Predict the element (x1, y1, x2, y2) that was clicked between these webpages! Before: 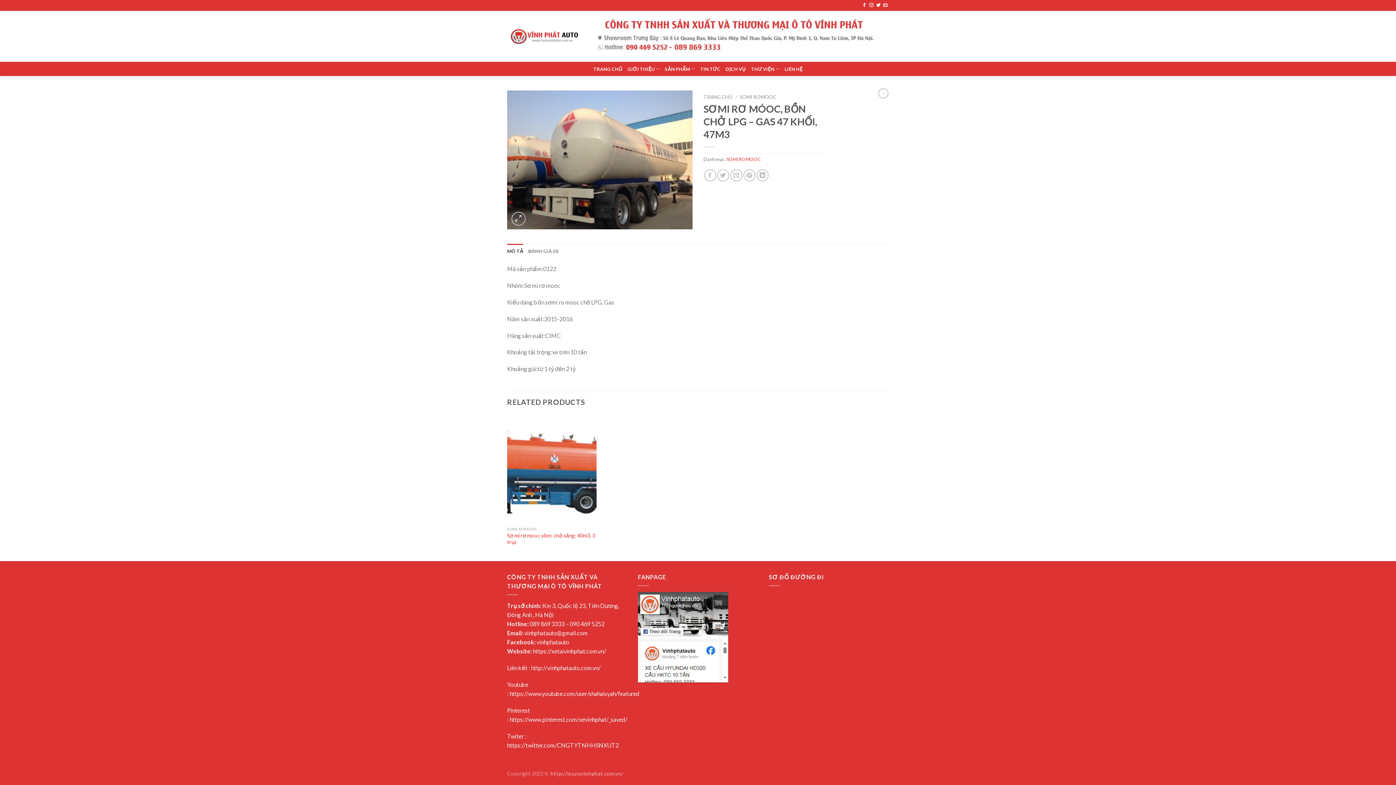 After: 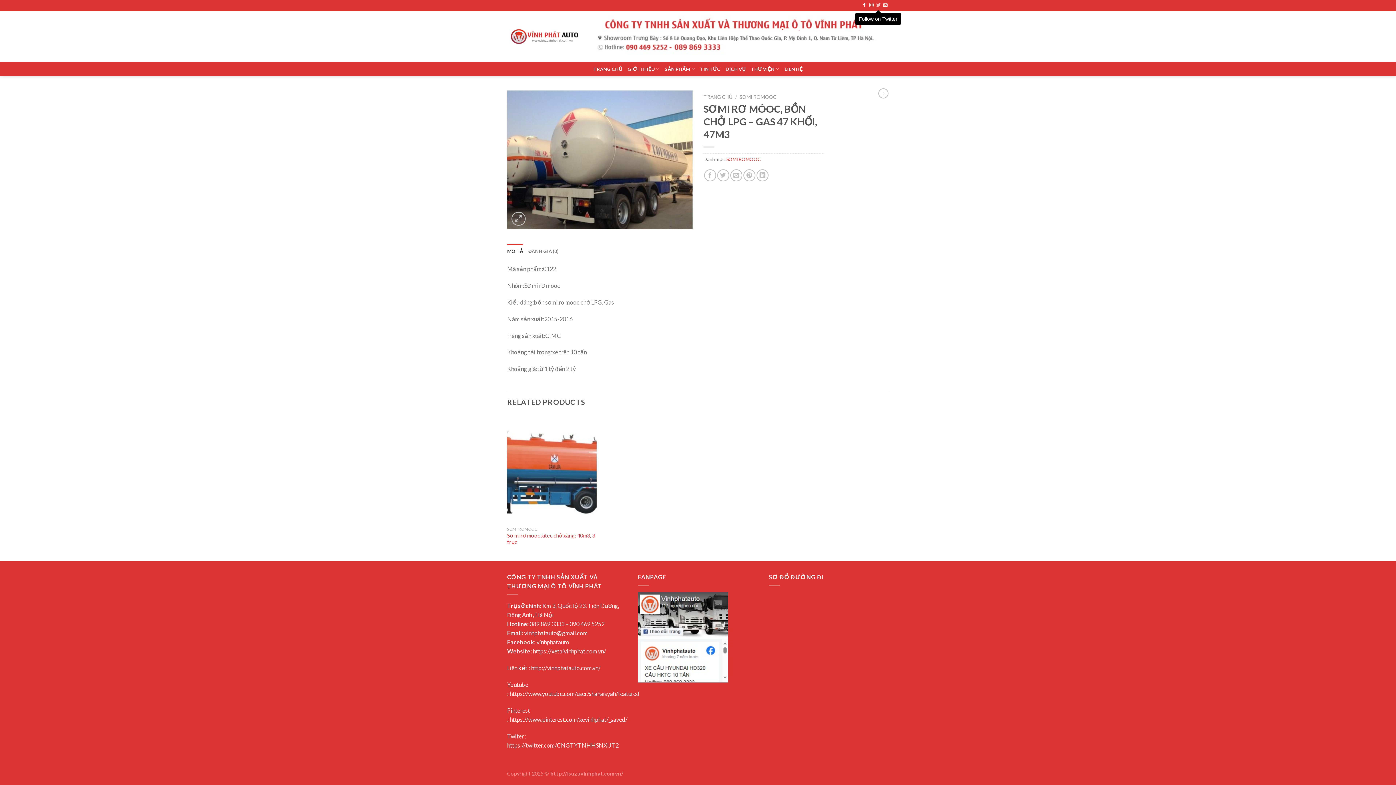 Action: label: Follow on Twitter bbox: (876, 3, 880, 8)